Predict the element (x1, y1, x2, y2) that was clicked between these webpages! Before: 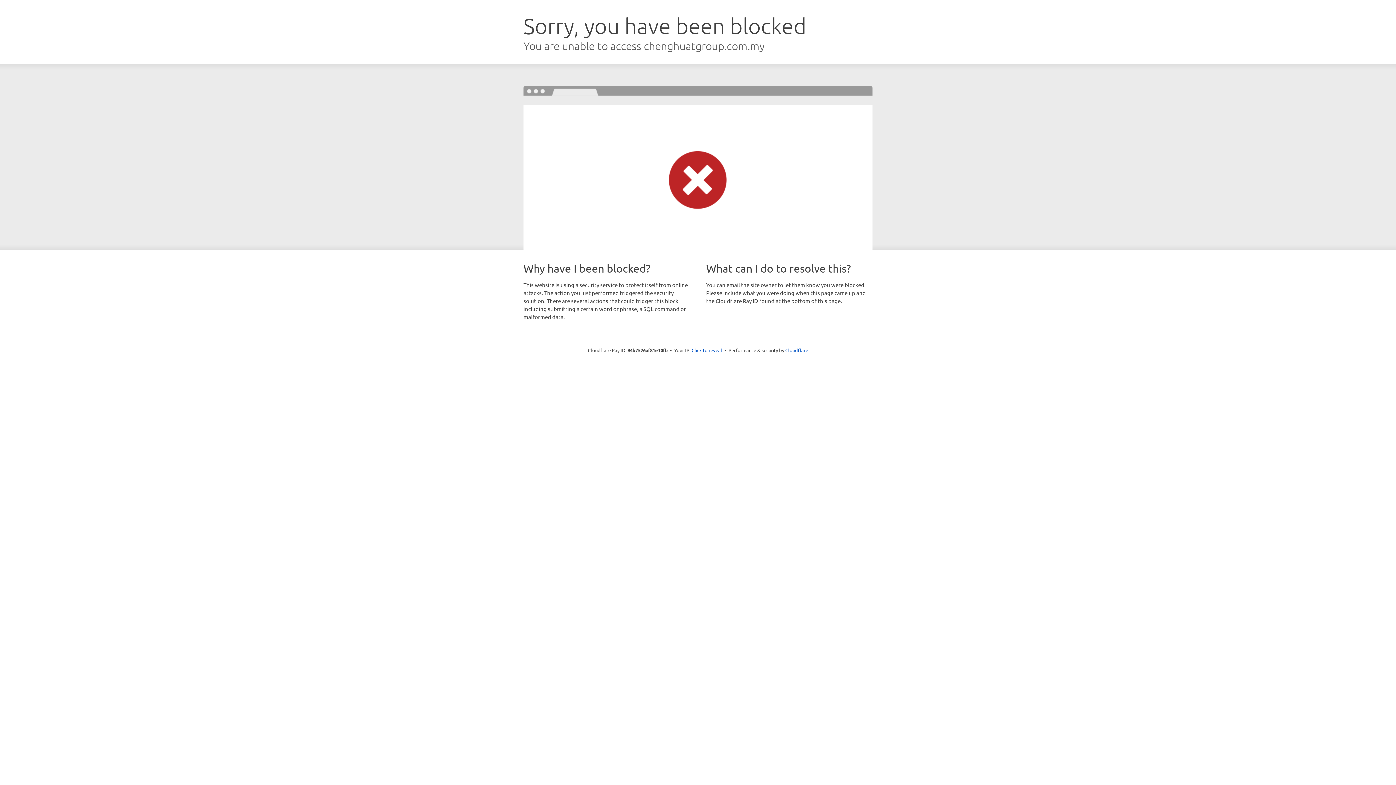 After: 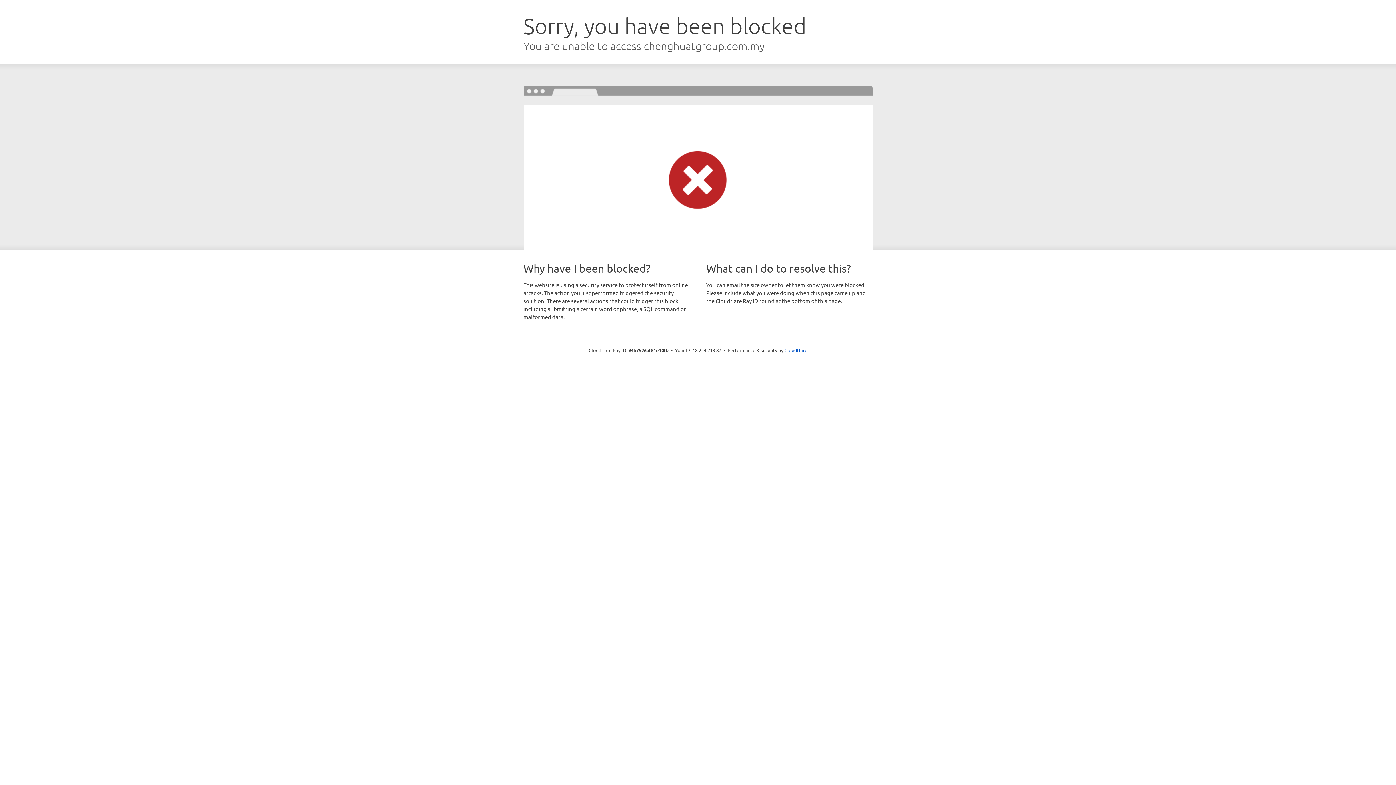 Action: bbox: (691, 346, 722, 353) label: Click to reveal